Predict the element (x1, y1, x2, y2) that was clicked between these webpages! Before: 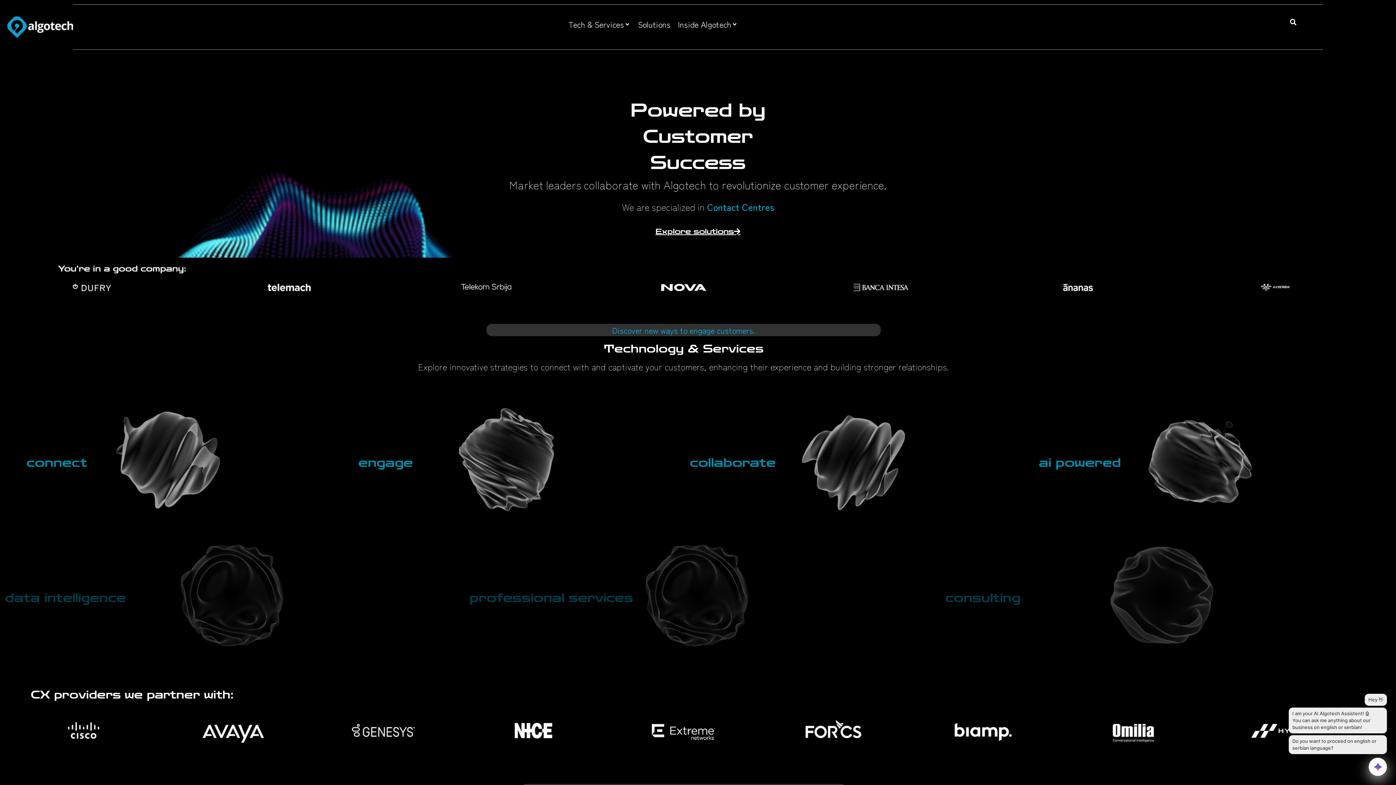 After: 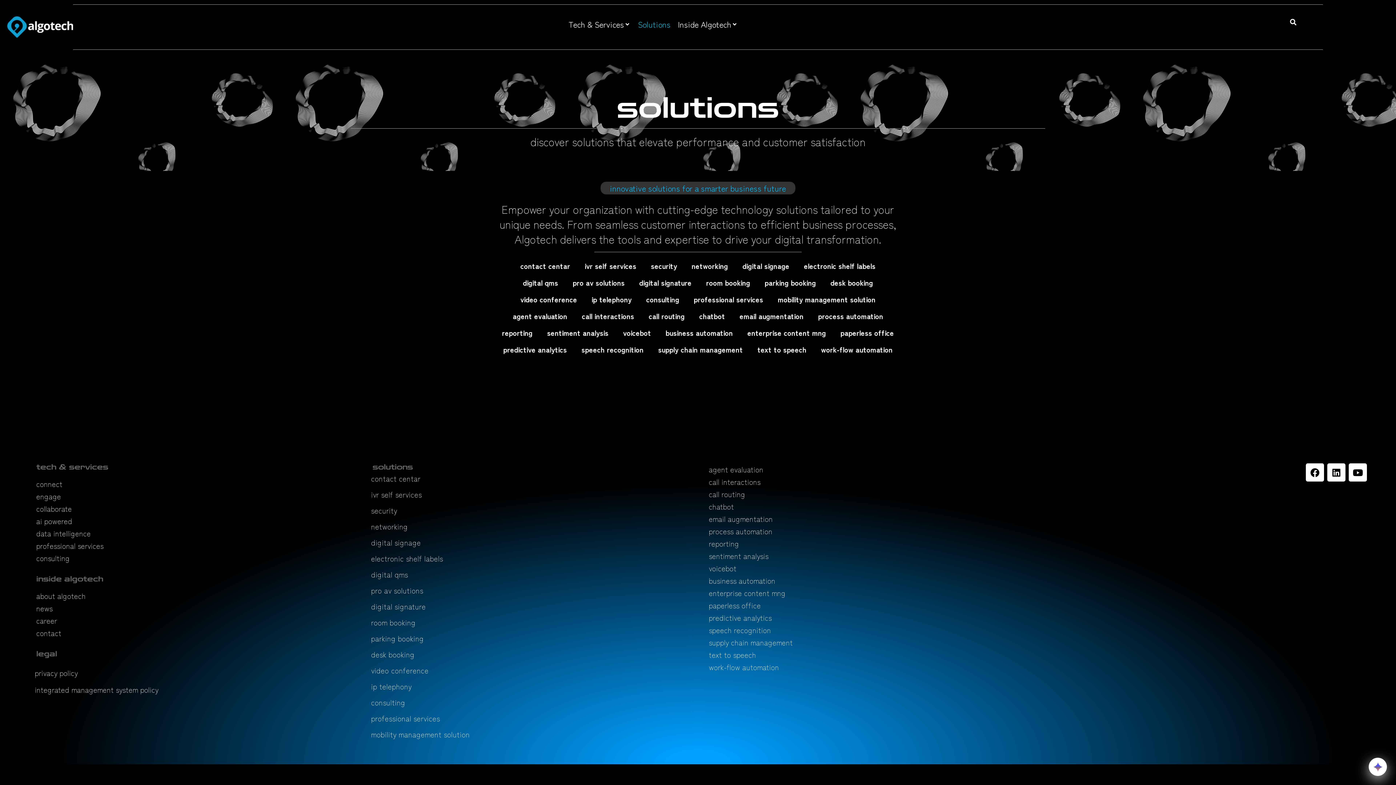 Action: bbox: (638, 18, 670, 30) label: Solutions